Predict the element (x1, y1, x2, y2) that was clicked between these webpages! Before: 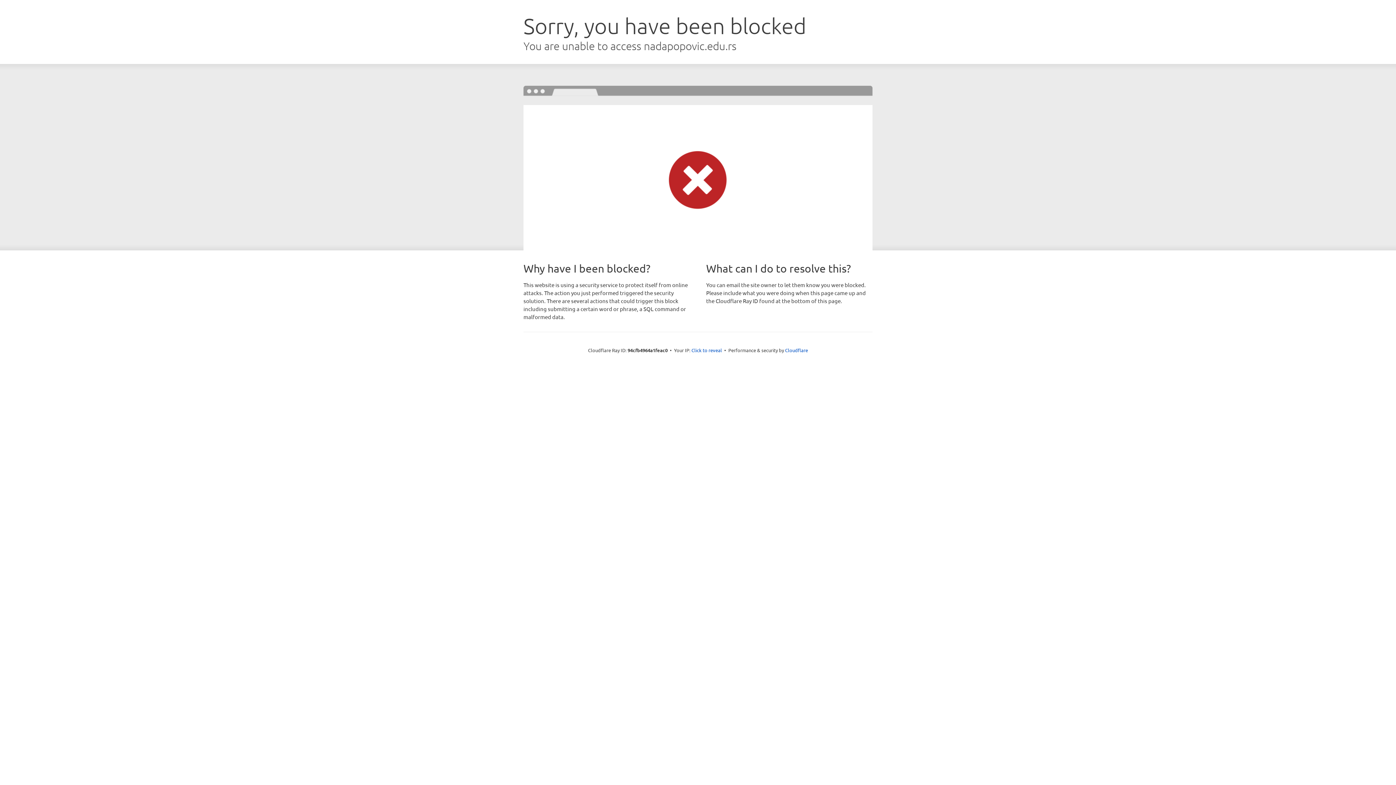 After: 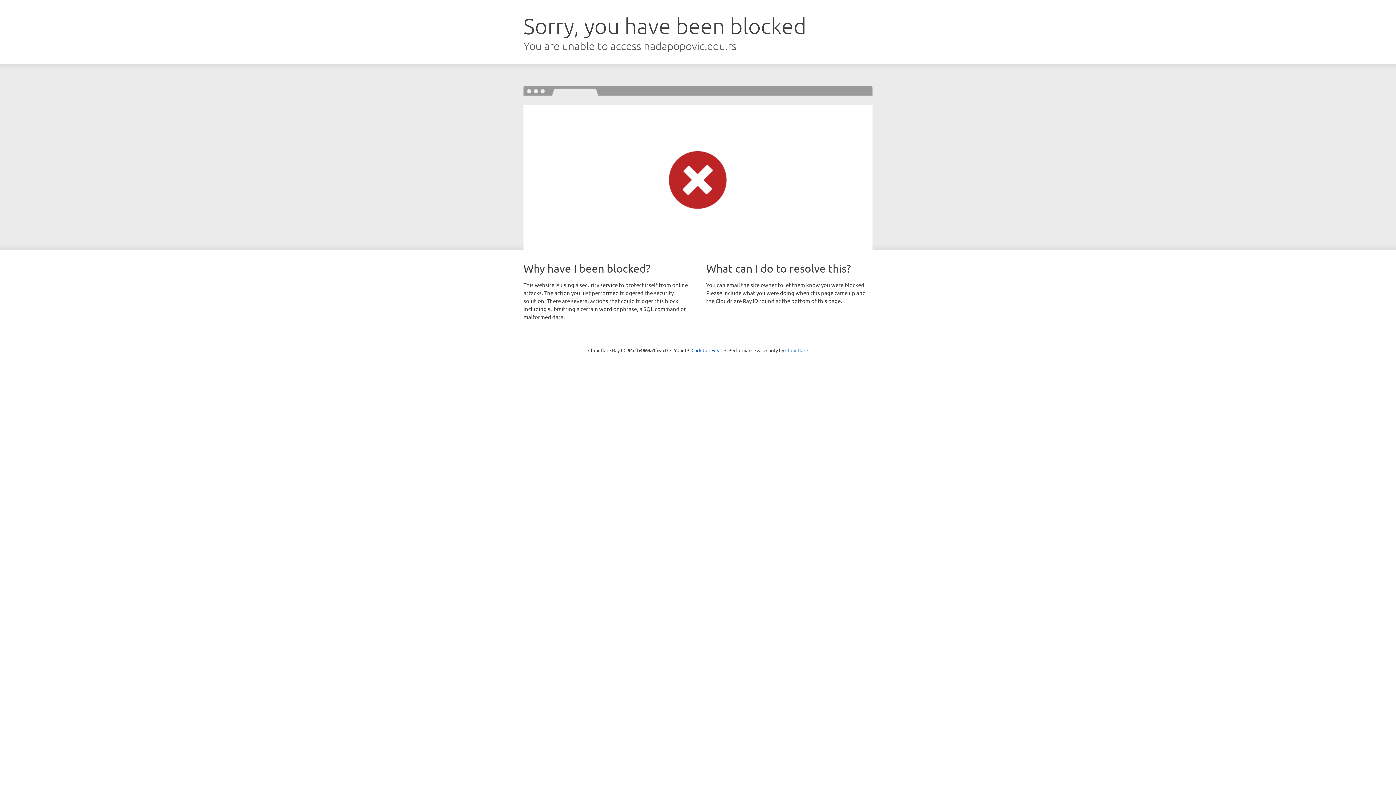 Action: label: Cloudflare bbox: (785, 347, 808, 353)